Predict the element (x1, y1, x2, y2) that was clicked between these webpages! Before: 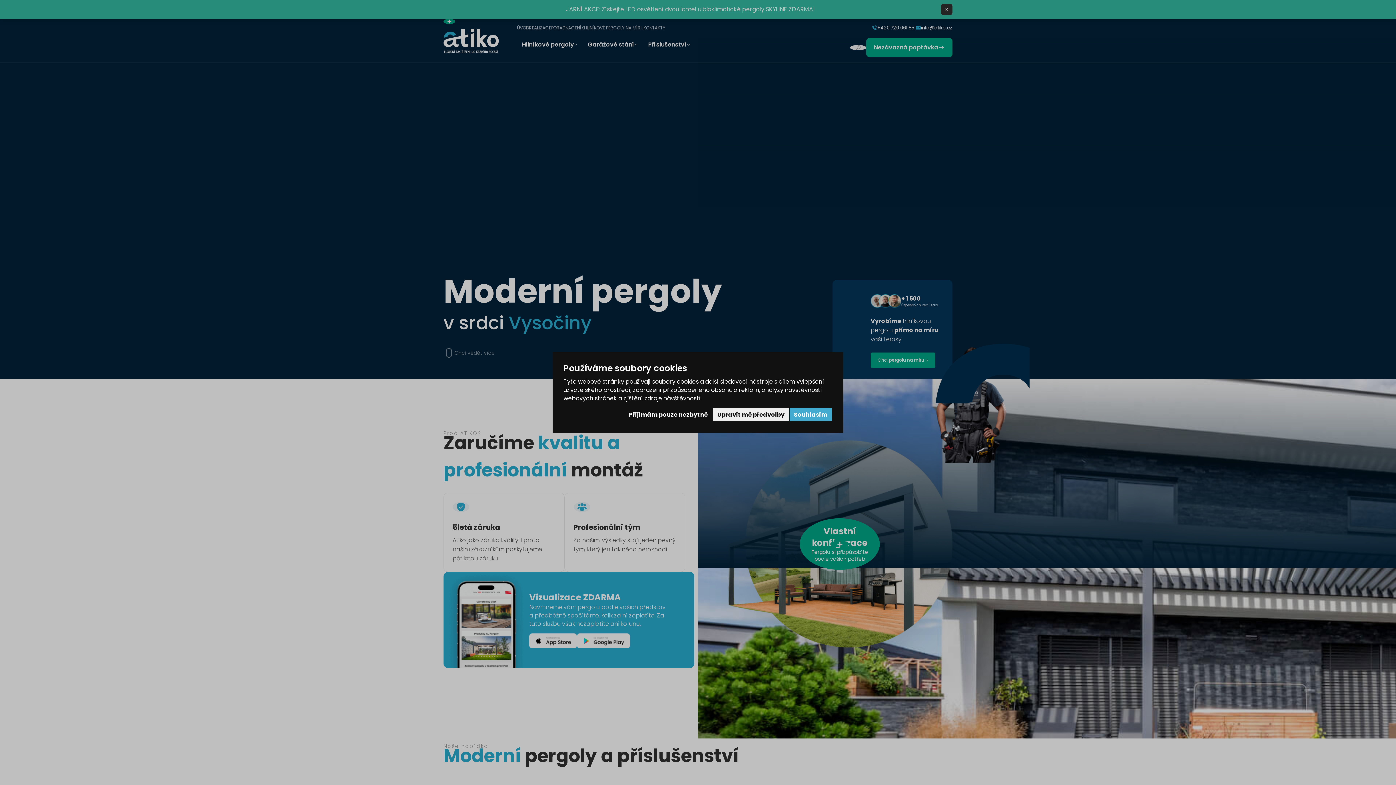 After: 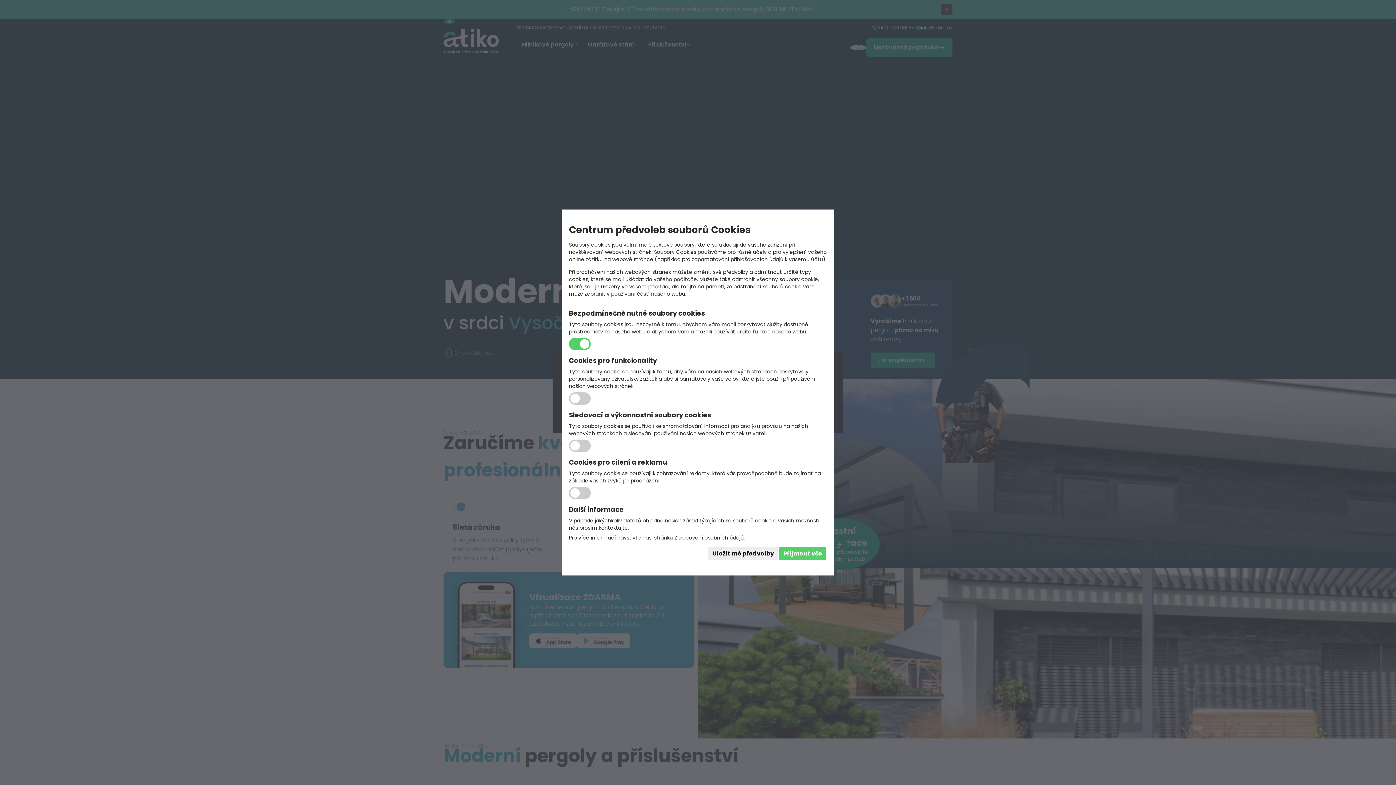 Action: label: Upravit mé předvolby bbox: (713, 408, 789, 421)